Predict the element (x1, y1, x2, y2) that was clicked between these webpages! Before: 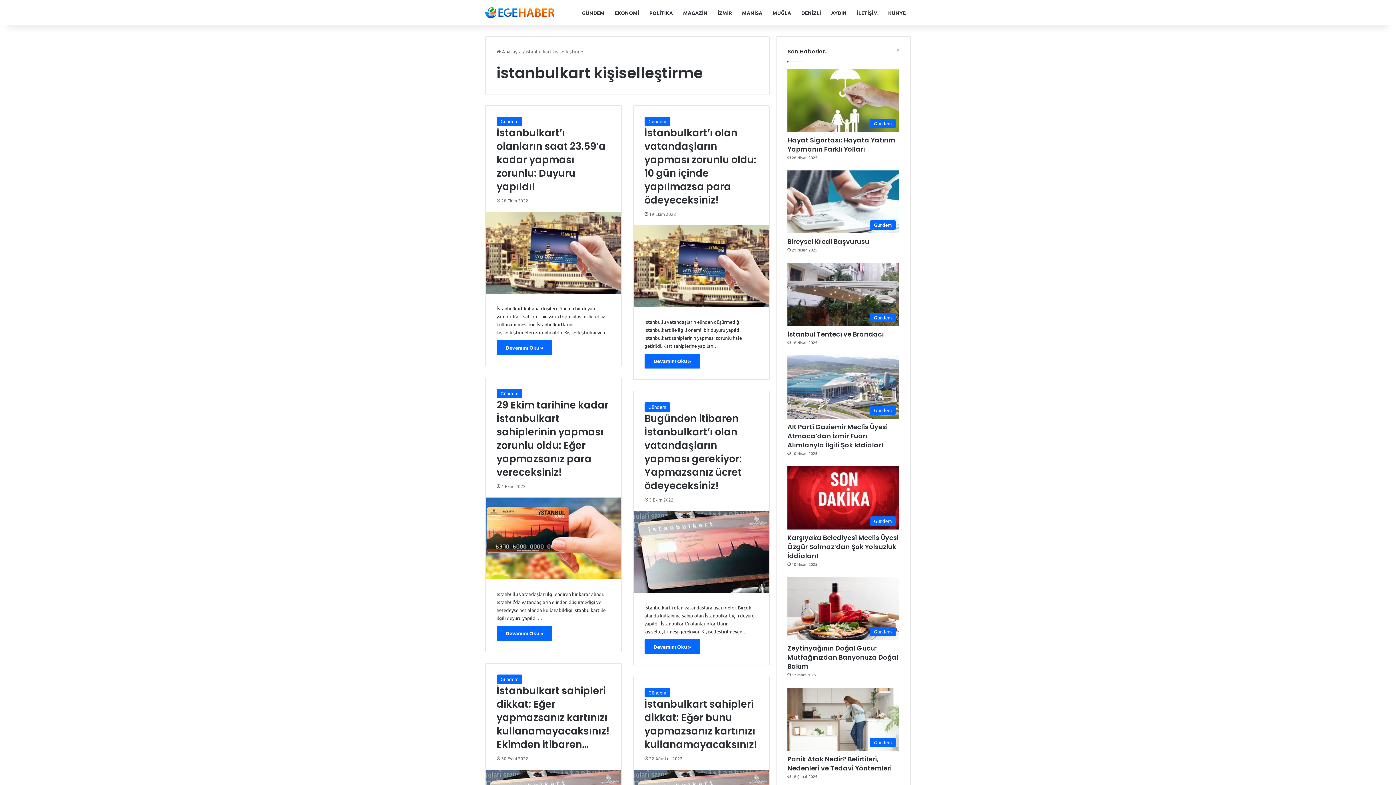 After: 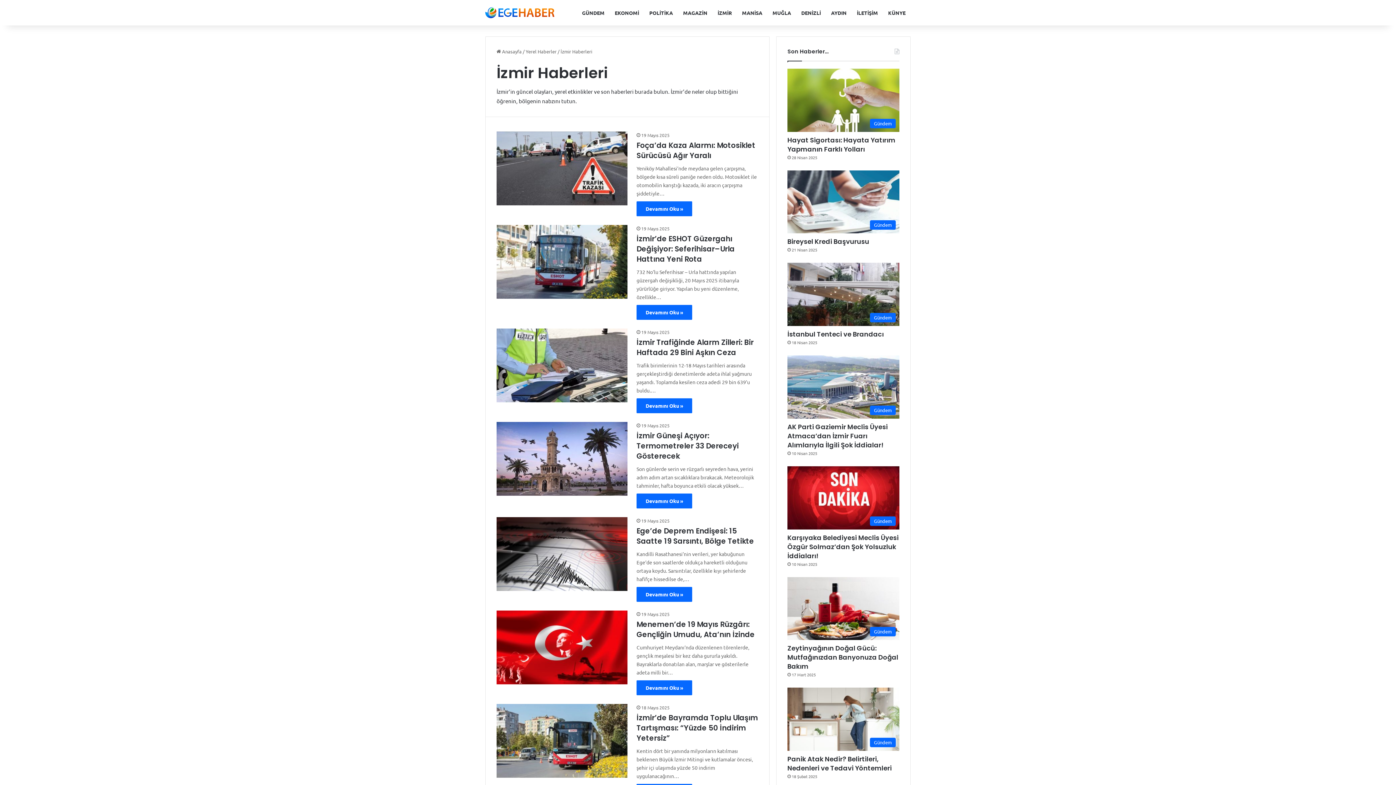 Action: bbox: (712, 0, 737, 25) label: İZMİR